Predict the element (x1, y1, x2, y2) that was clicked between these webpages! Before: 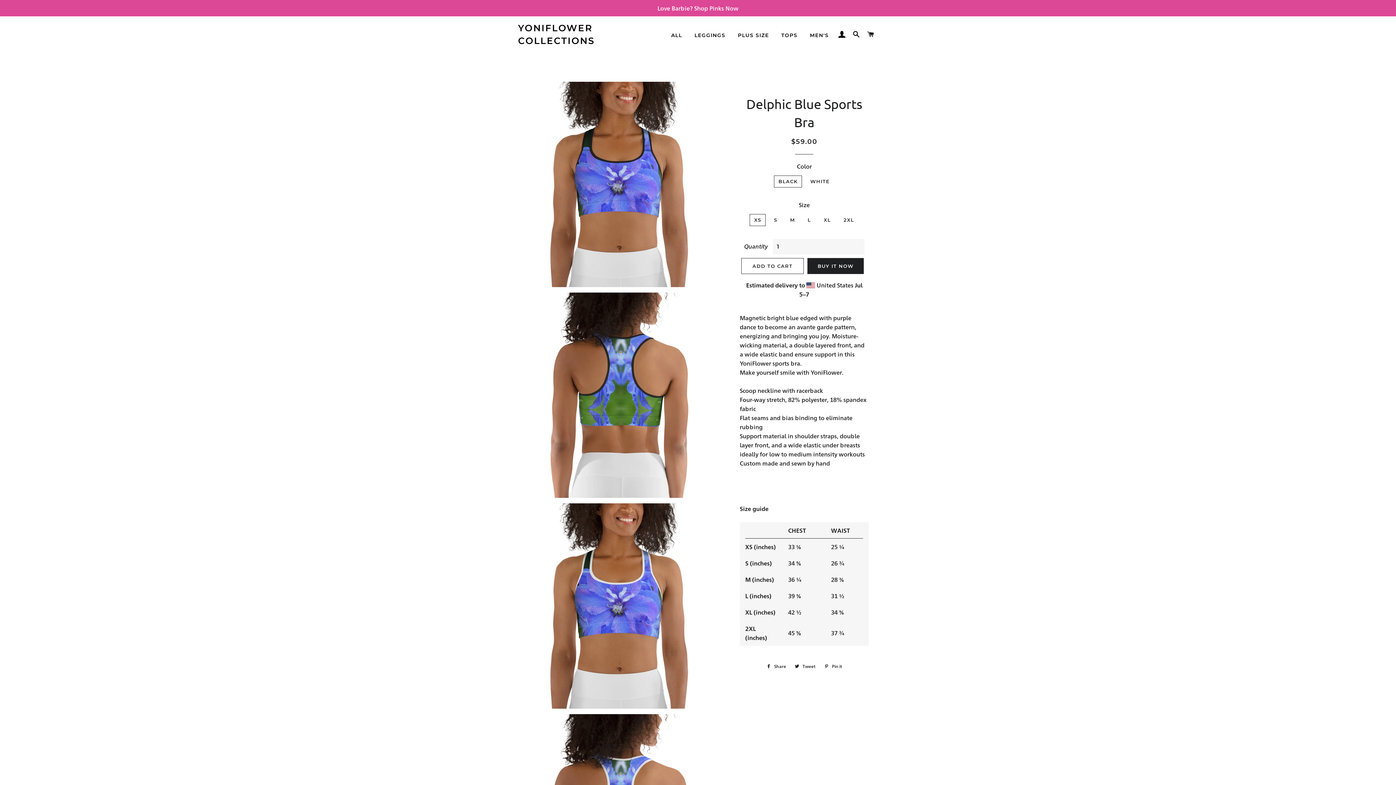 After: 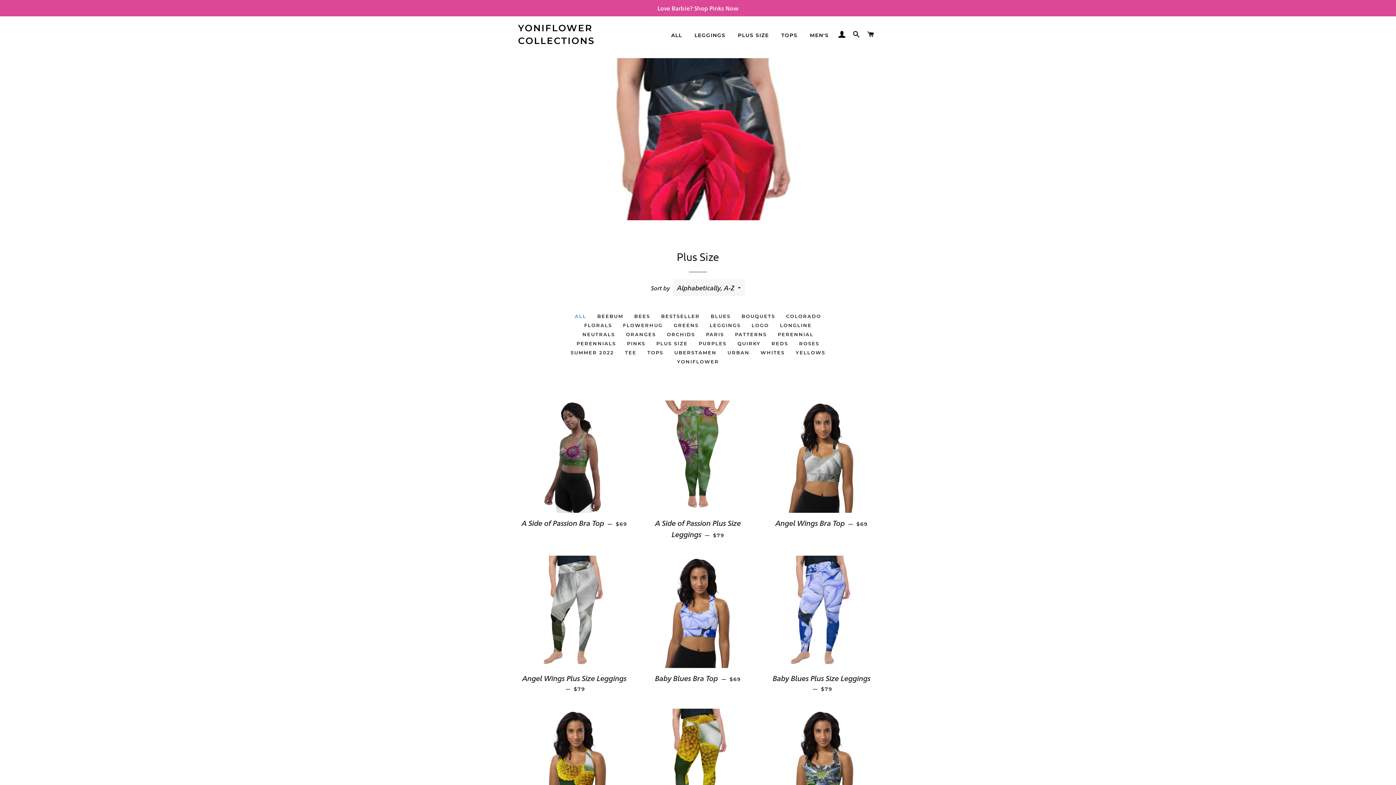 Action: bbox: (732, 26, 774, 44) label: PLUS SIZE